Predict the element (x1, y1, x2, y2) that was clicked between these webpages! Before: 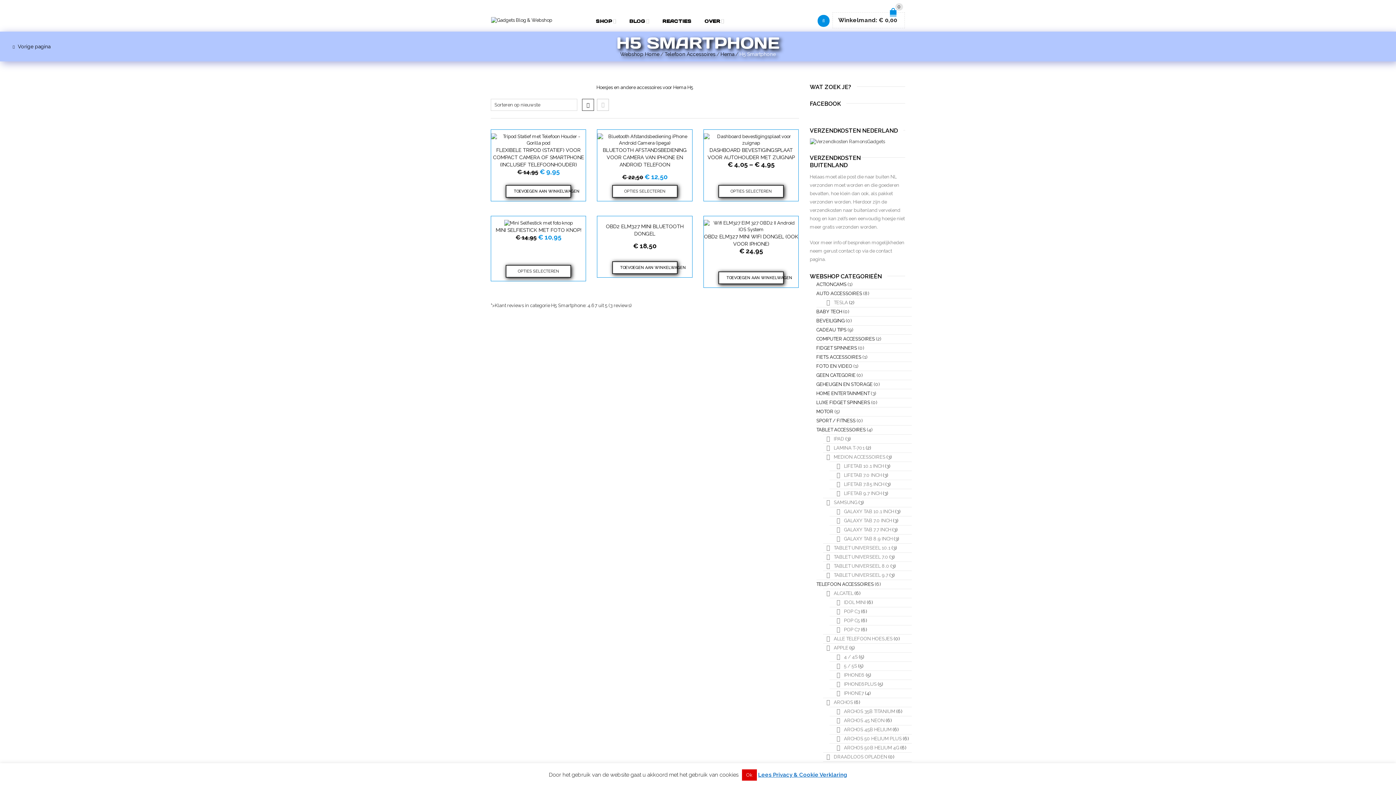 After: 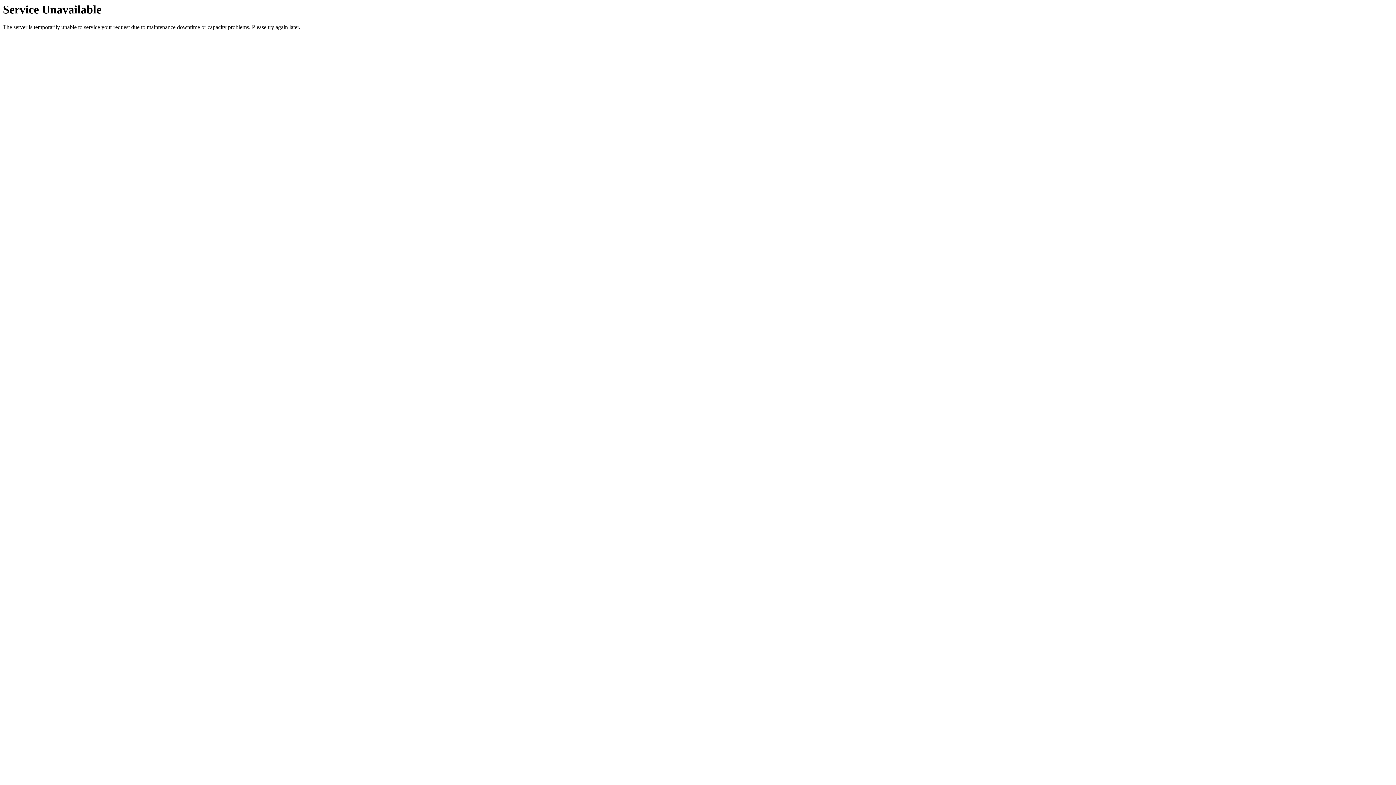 Action: bbox: (823, 645, 848, 651) label: APPLE